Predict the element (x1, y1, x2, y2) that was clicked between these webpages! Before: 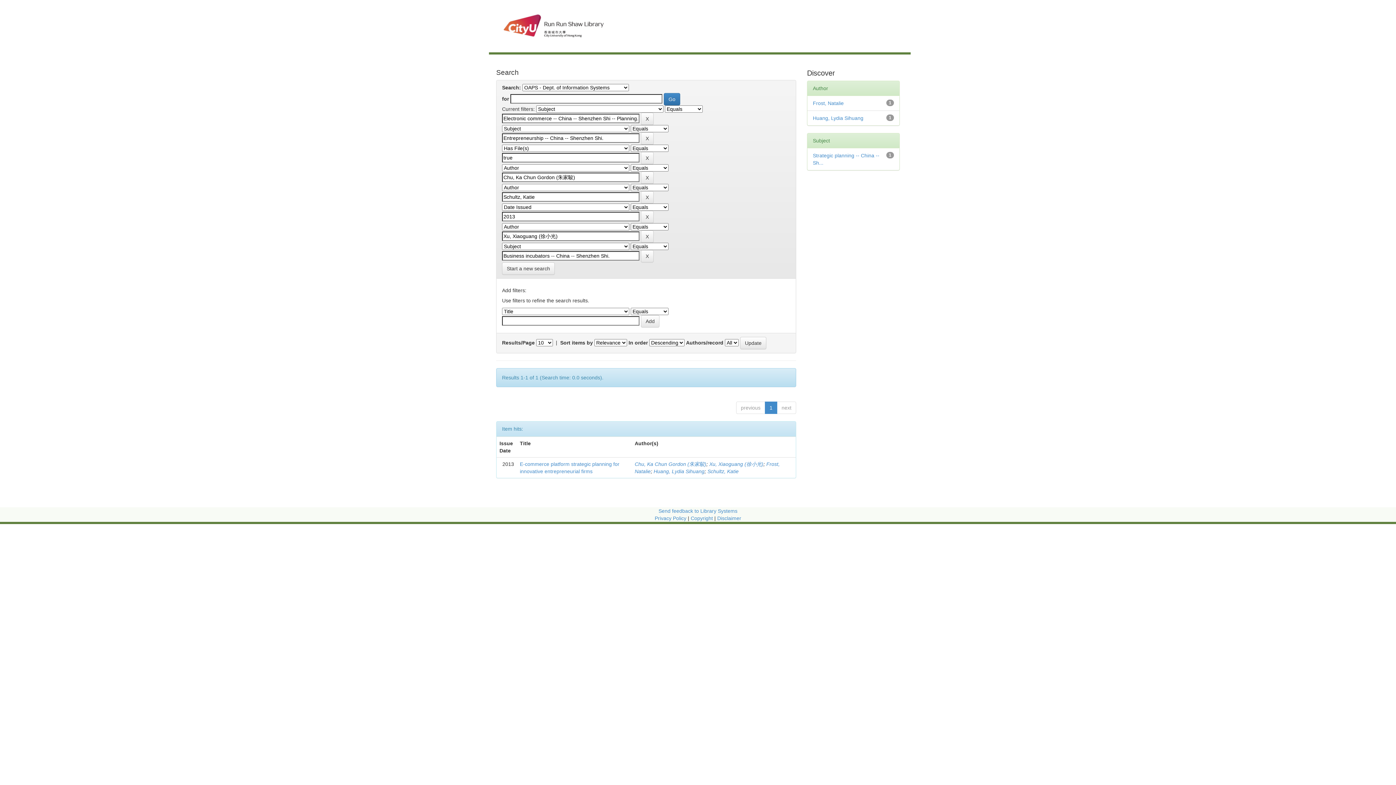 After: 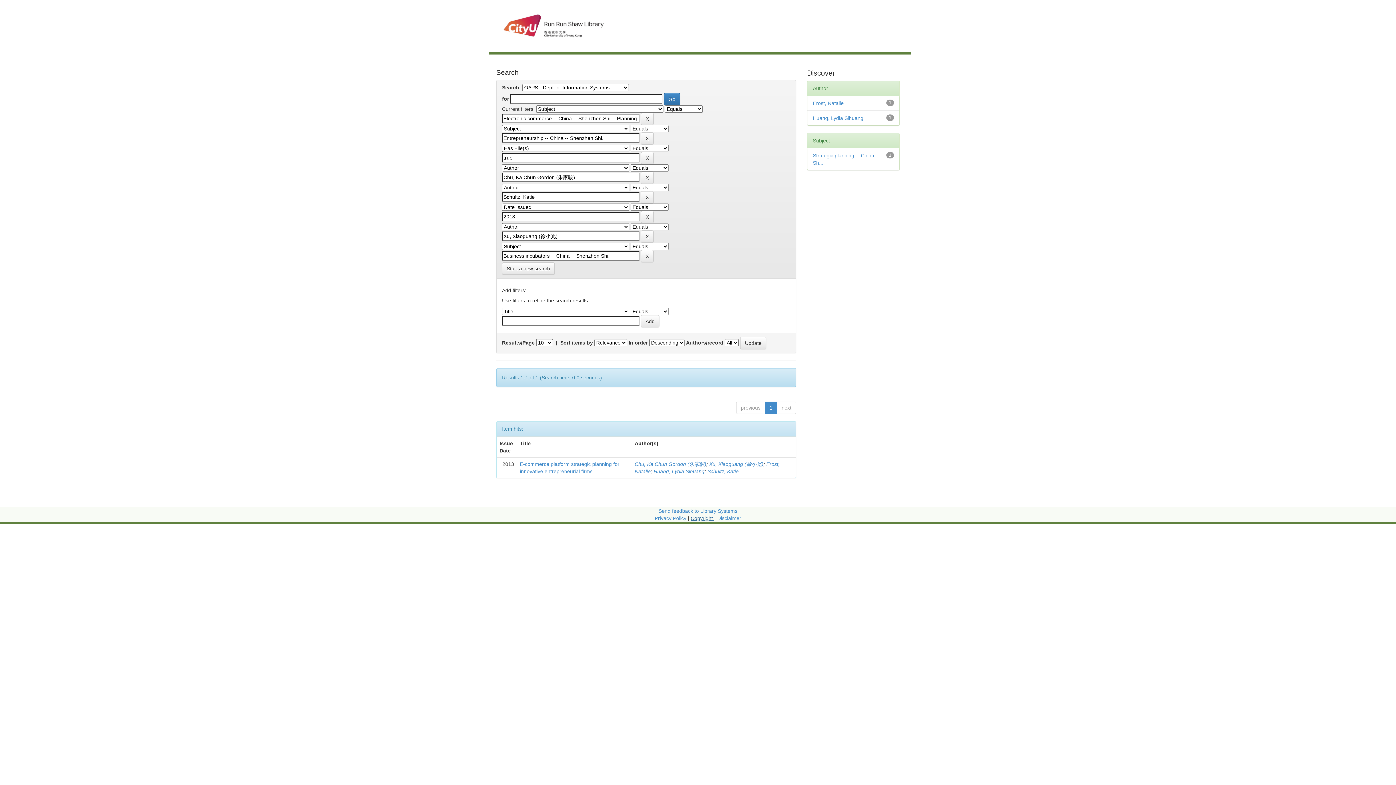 Action: label: Copyright  bbox: (690, 515, 714, 521)